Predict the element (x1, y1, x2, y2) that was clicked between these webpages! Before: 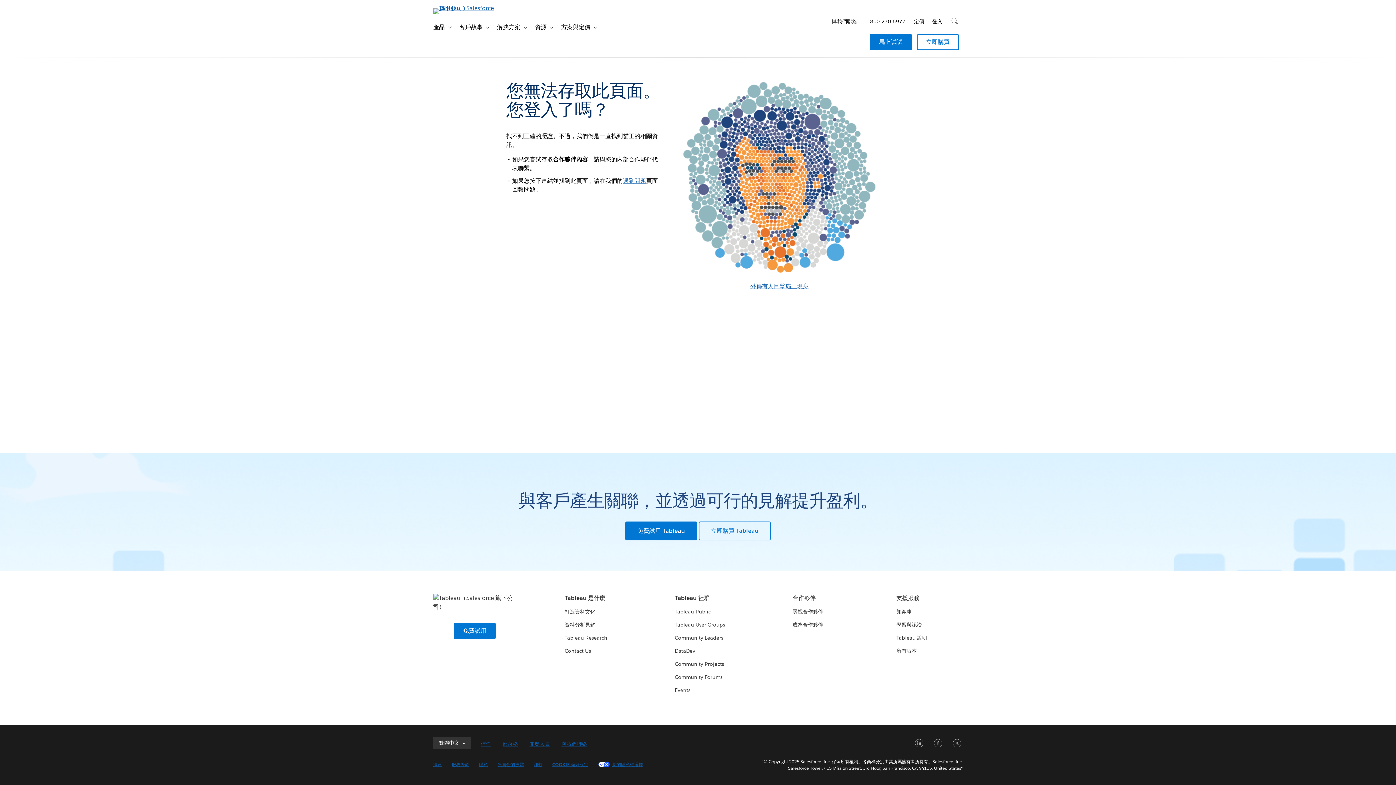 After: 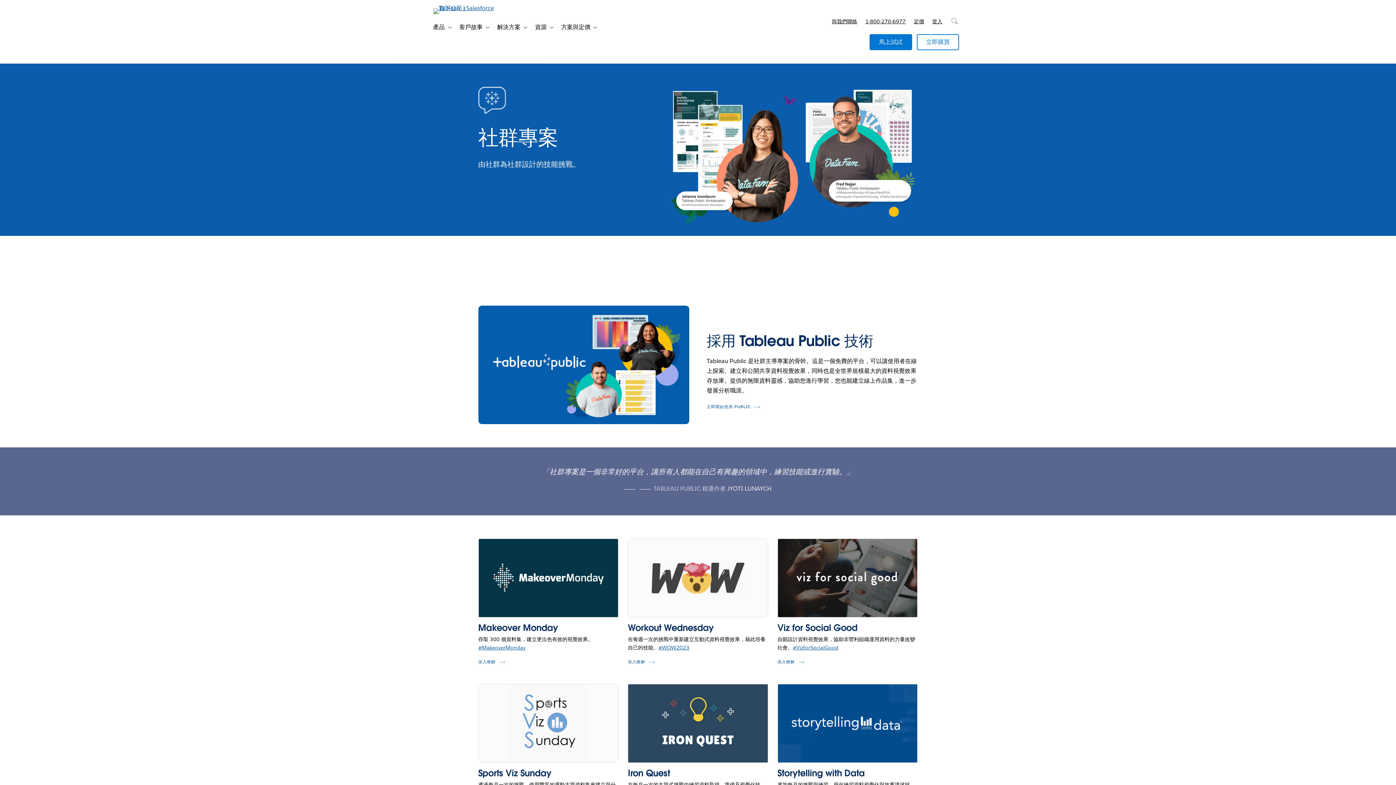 Action: label: Community Projects bbox: (674, 661, 724, 667)